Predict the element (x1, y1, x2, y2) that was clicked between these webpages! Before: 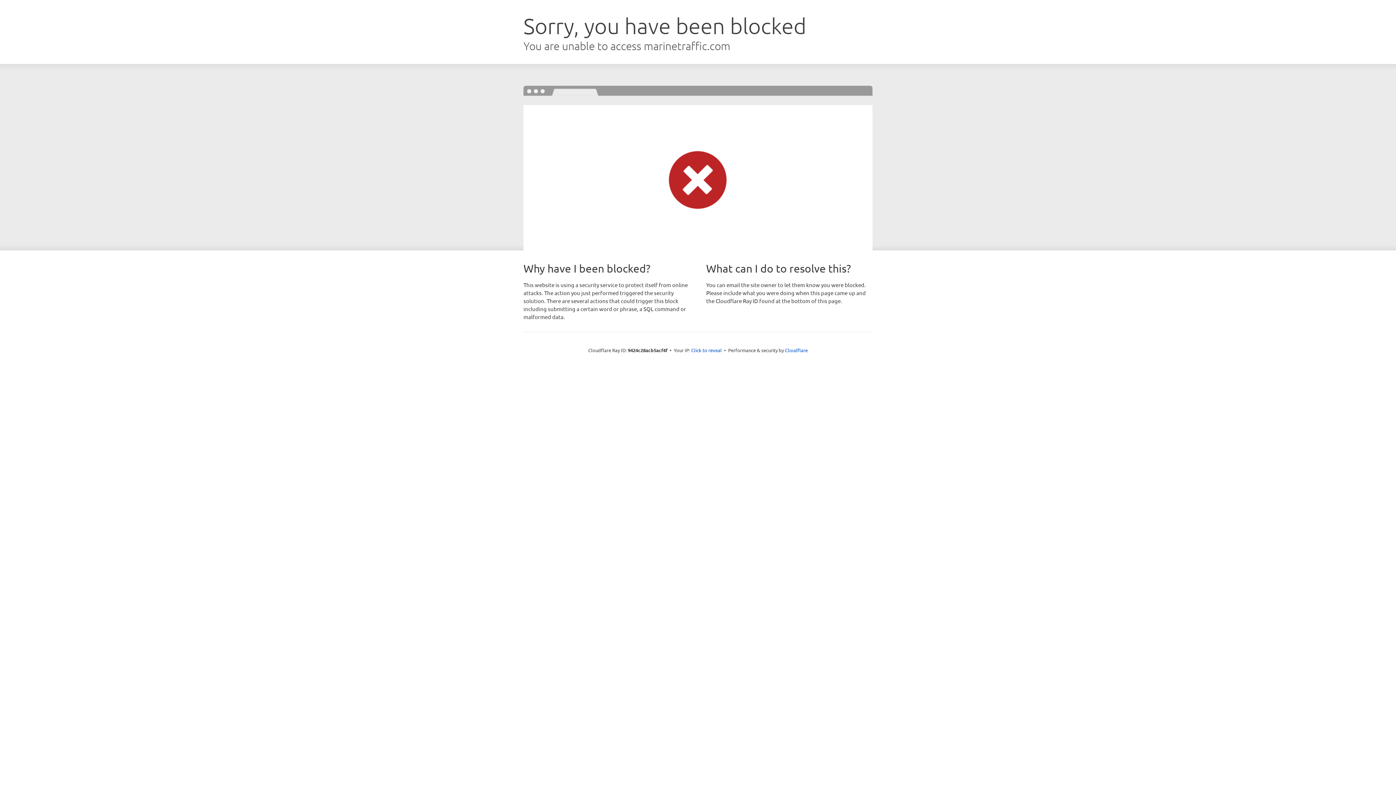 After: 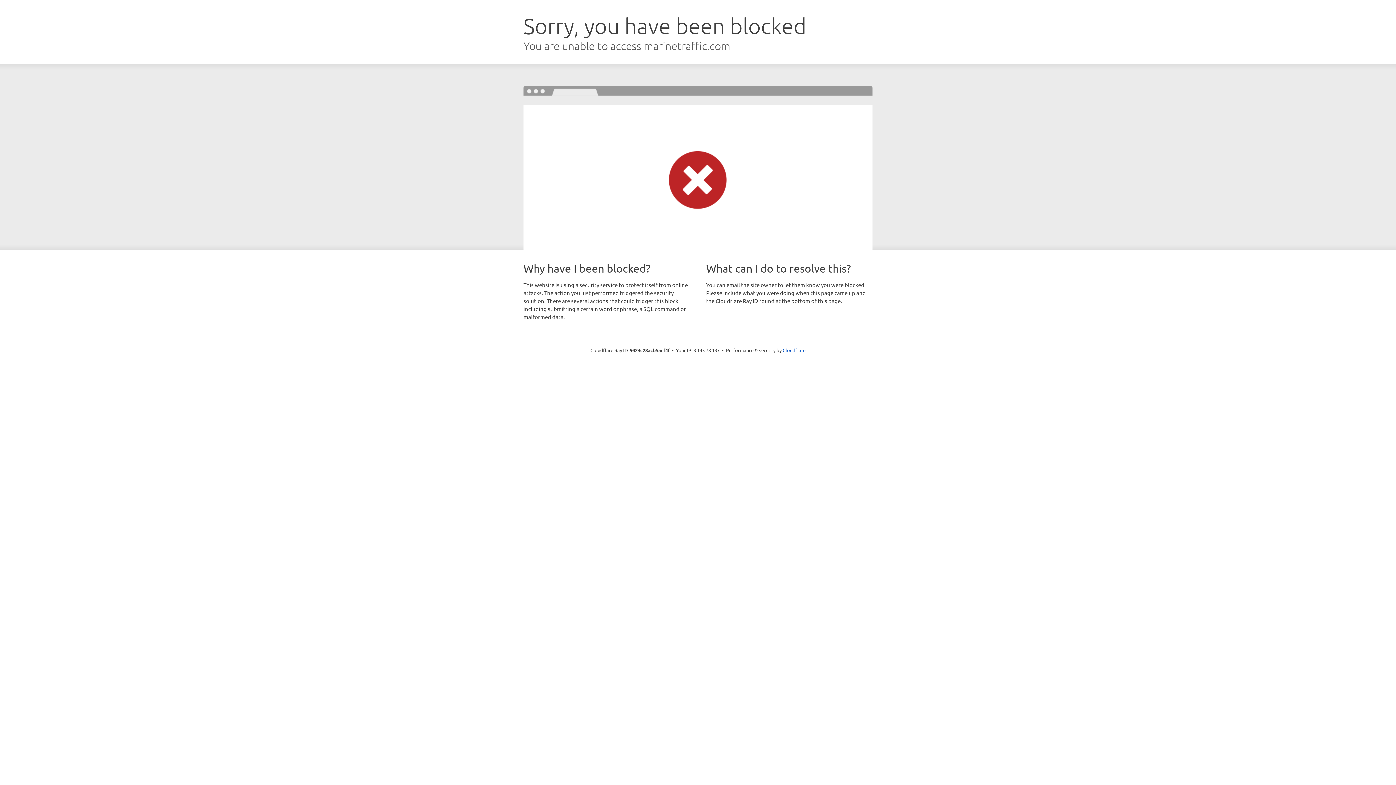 Action: label: Click to reveal bbox: (691, 346, 722, 353)